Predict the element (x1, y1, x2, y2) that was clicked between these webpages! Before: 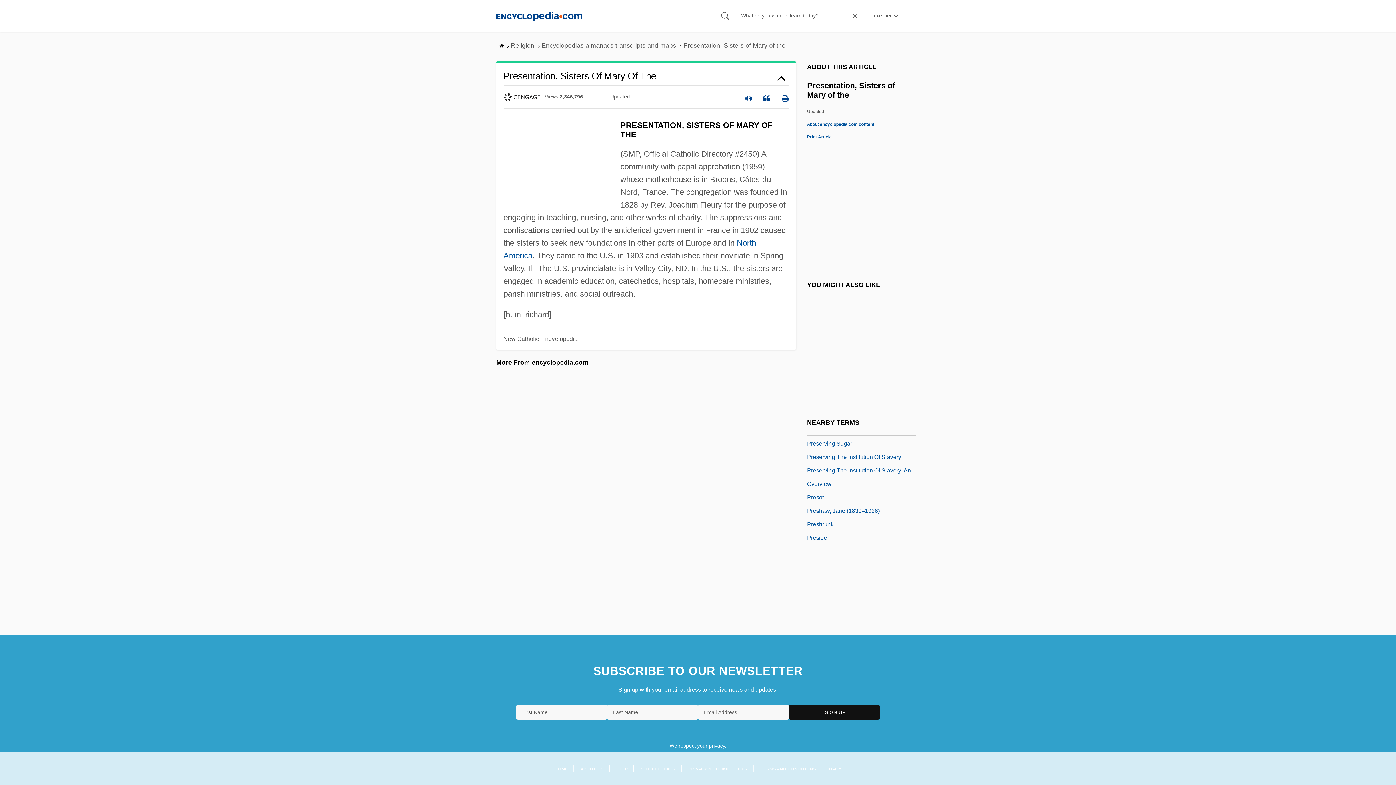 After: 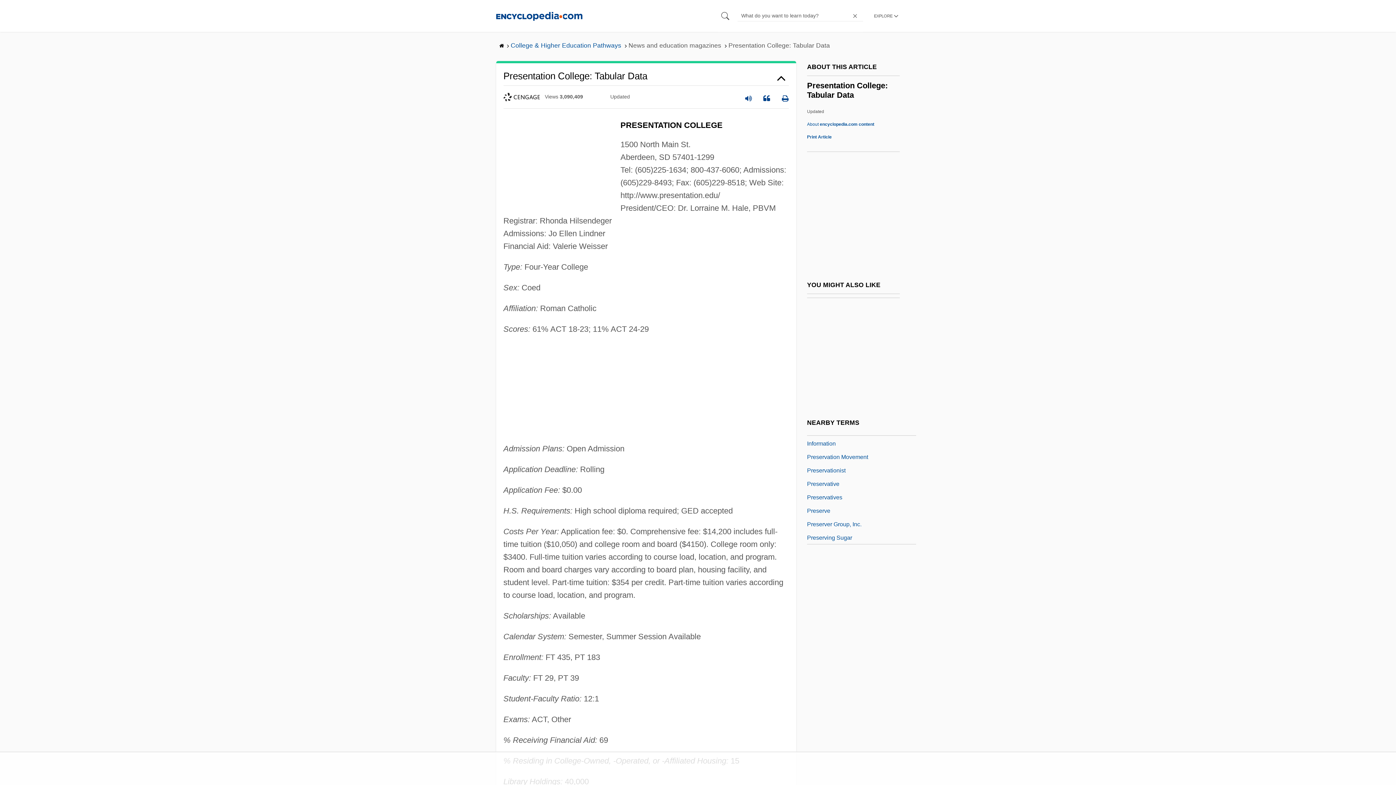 Action: label: Presentation College: Tabular Data bbox: (807, 518, 897, 527)